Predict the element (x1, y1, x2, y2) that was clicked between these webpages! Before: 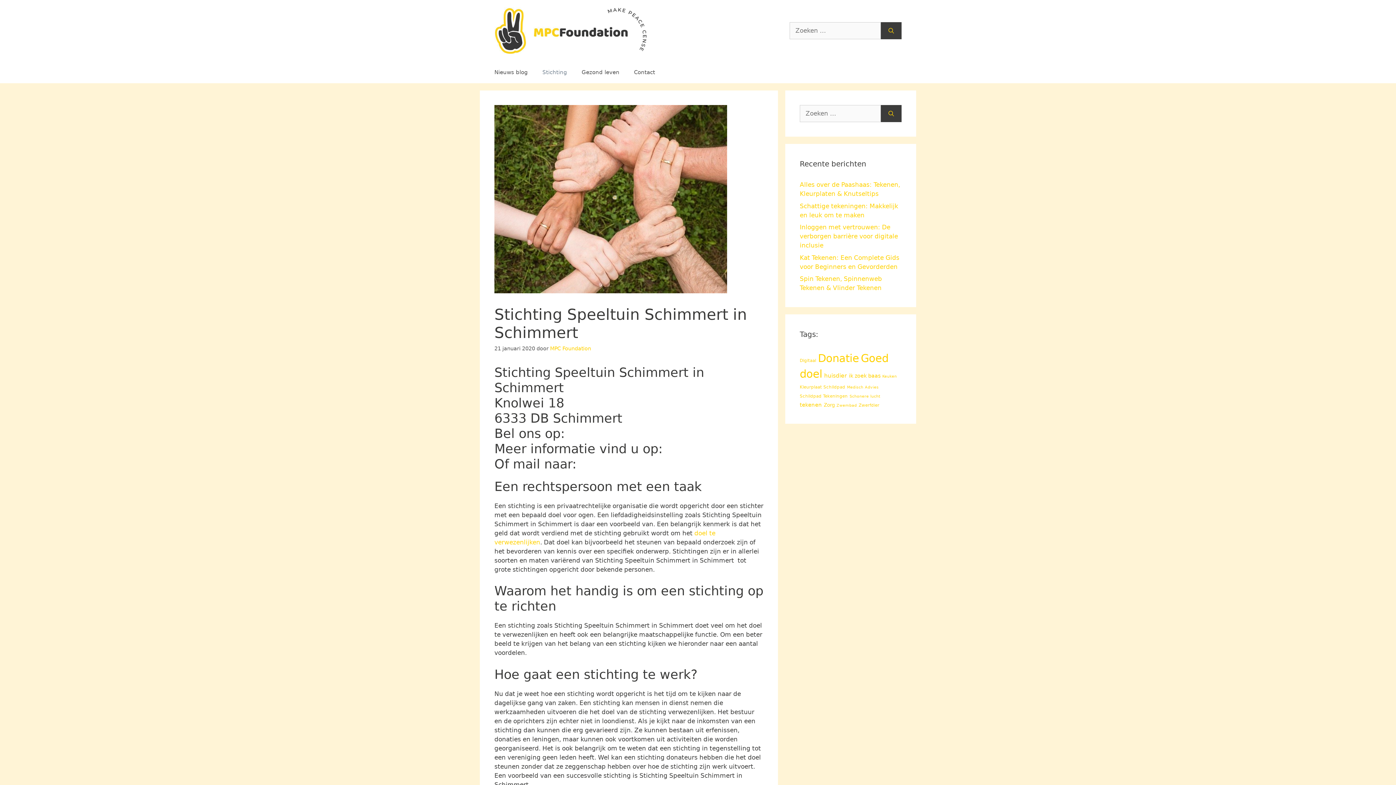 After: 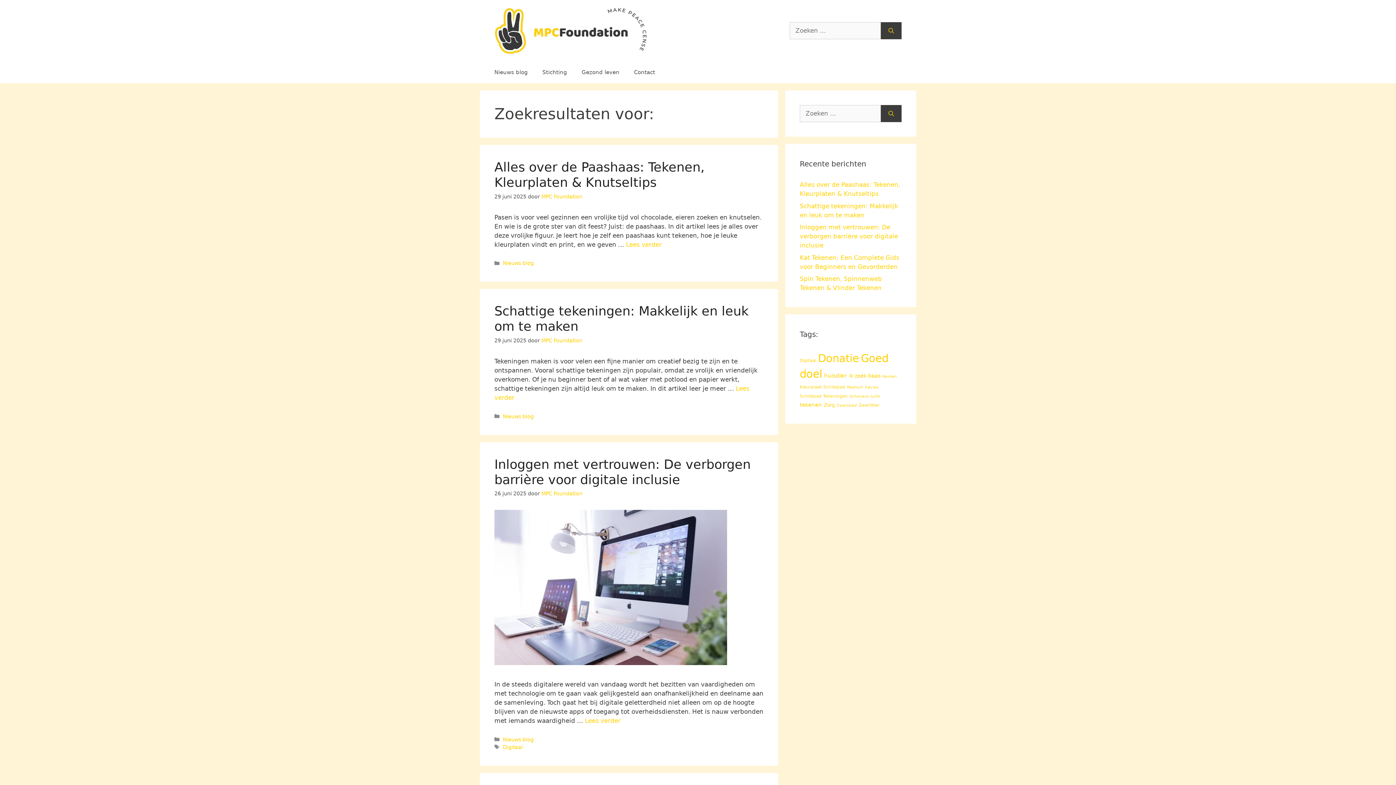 Action: label: Zoeken bbox: (881, 105, 901, 122)